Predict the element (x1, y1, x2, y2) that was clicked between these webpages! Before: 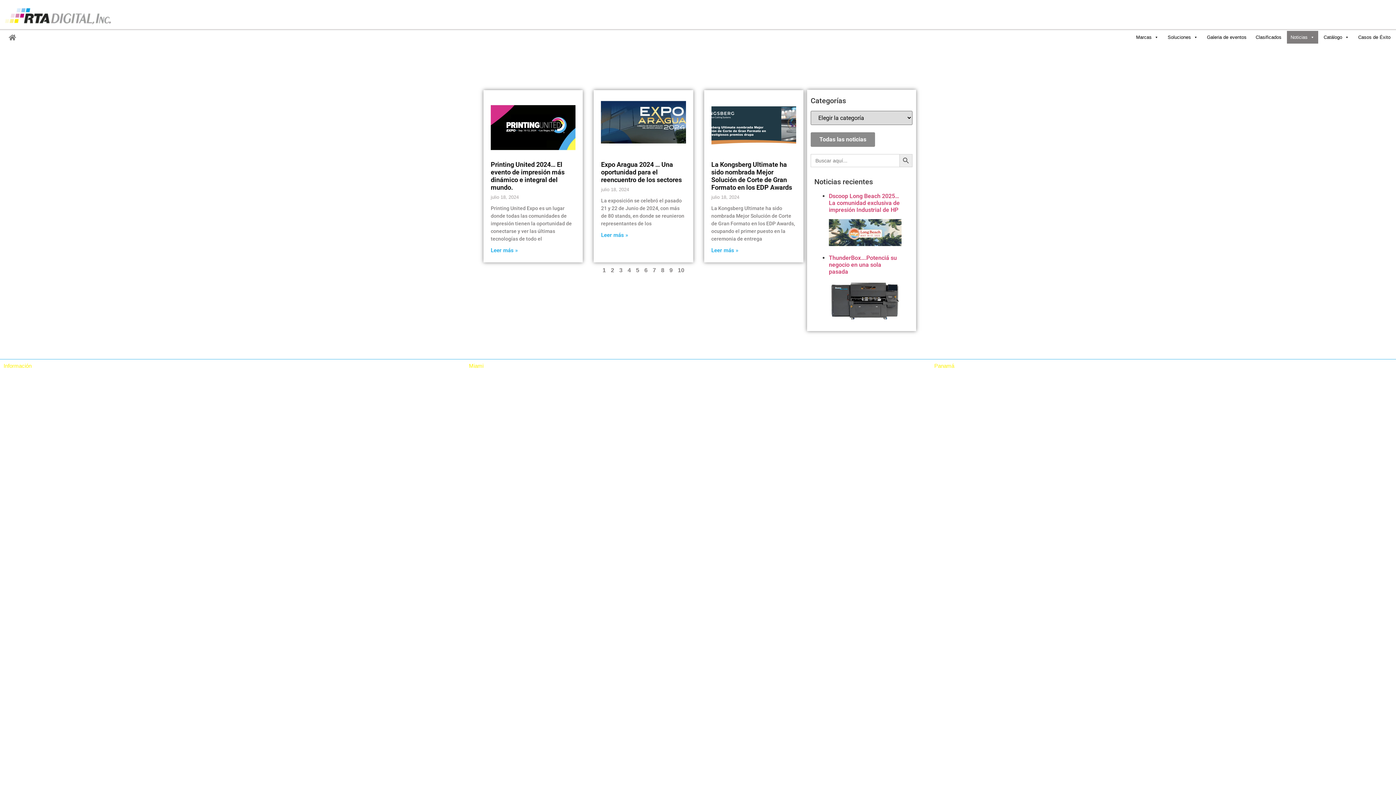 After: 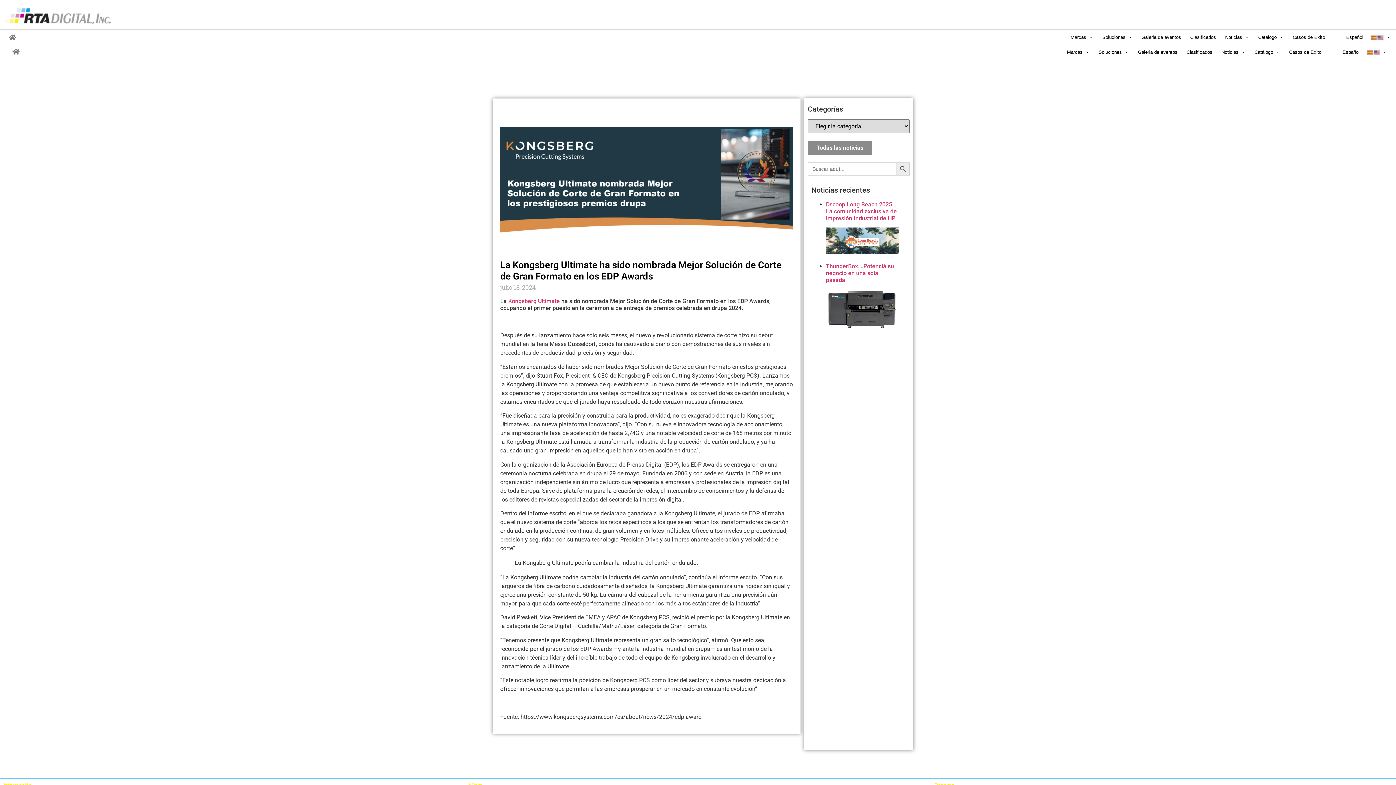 Action: bbox: (711, 247, 738, 253) label: Más información sobre La Kongsberg Ultimate ha sido nombrada Mejor Solución de Corte de Gran Formato en los EDP Awards